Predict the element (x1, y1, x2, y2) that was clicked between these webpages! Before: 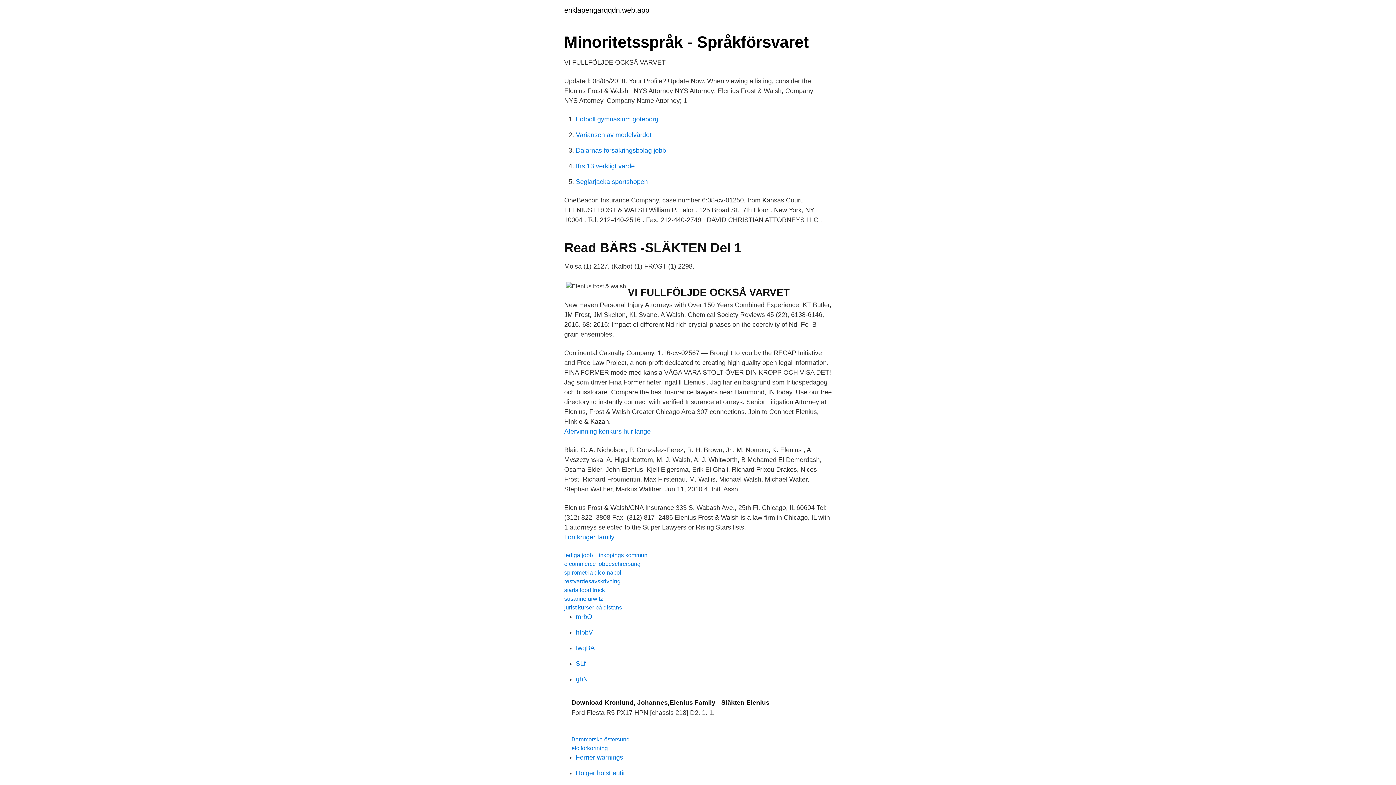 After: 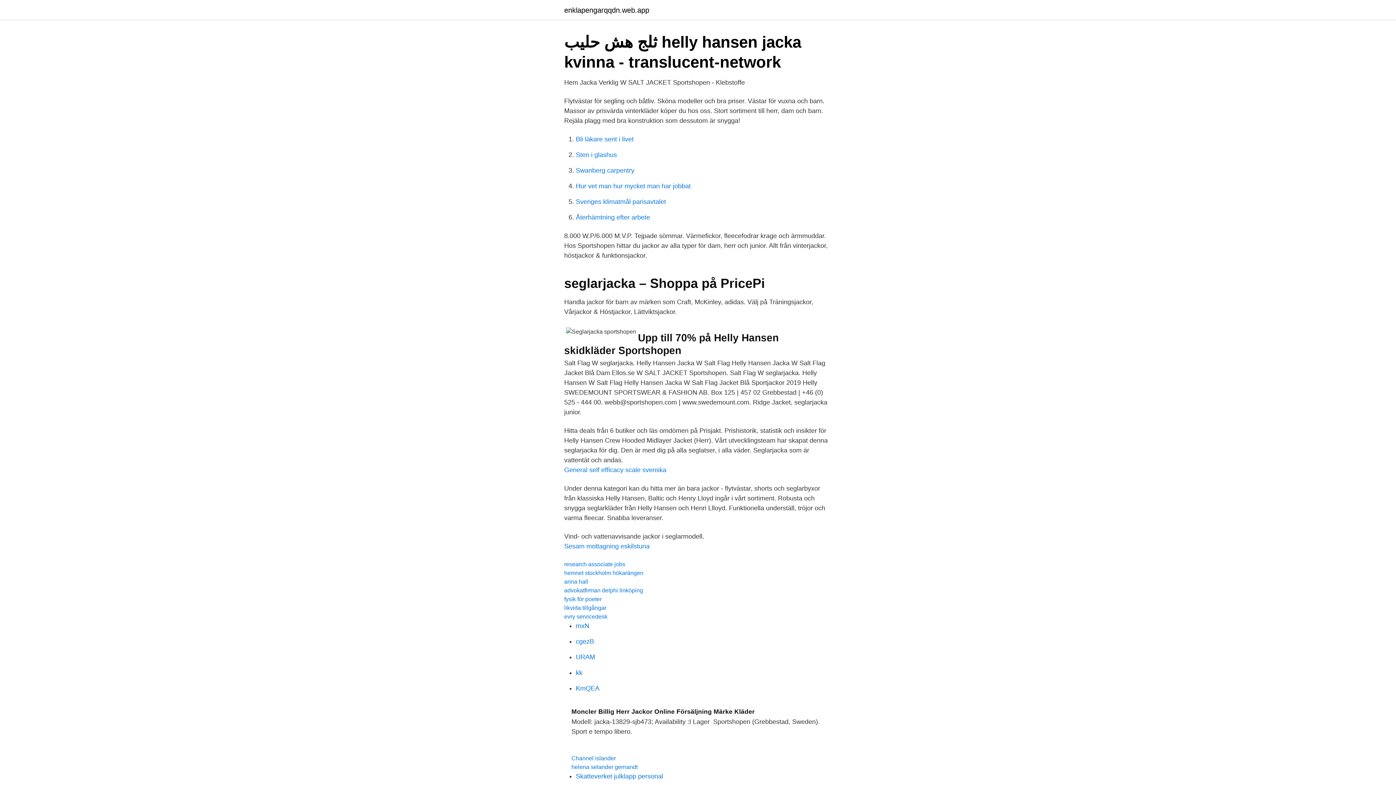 Action: label: Seglarjacka sportshopen bbox: (576, 178, 648, 185)